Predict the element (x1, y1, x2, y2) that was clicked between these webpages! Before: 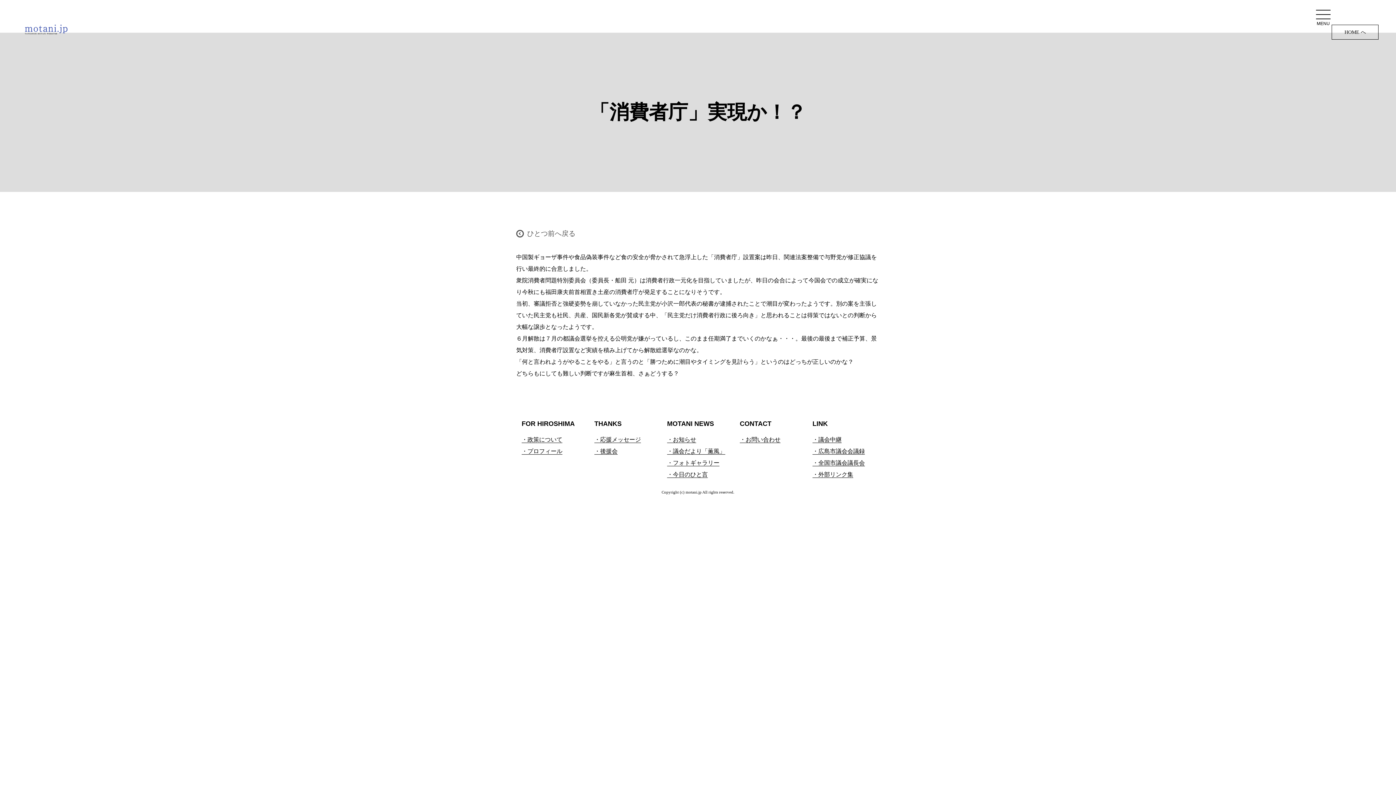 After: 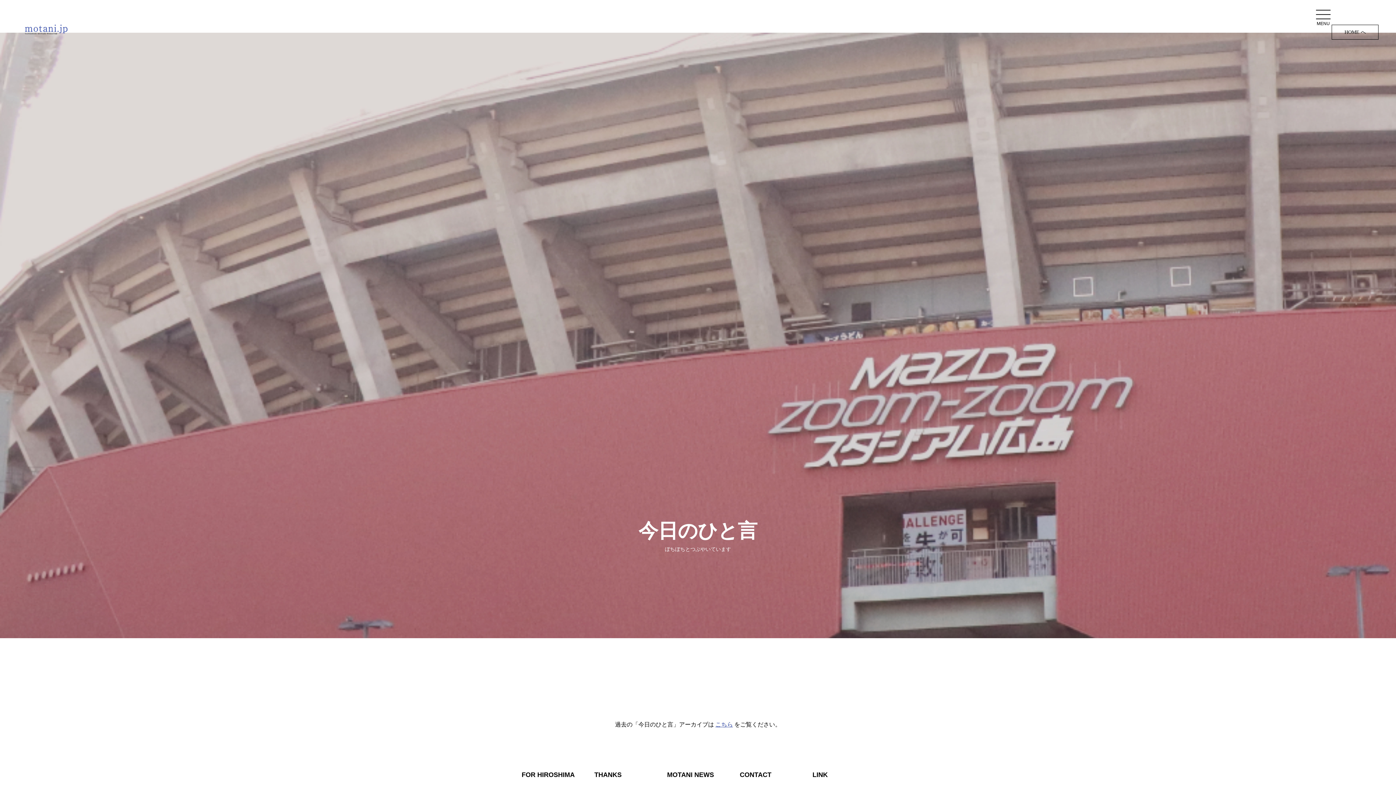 Action: bbox: (667, 471, 708, 478) label: ・今日のひと言